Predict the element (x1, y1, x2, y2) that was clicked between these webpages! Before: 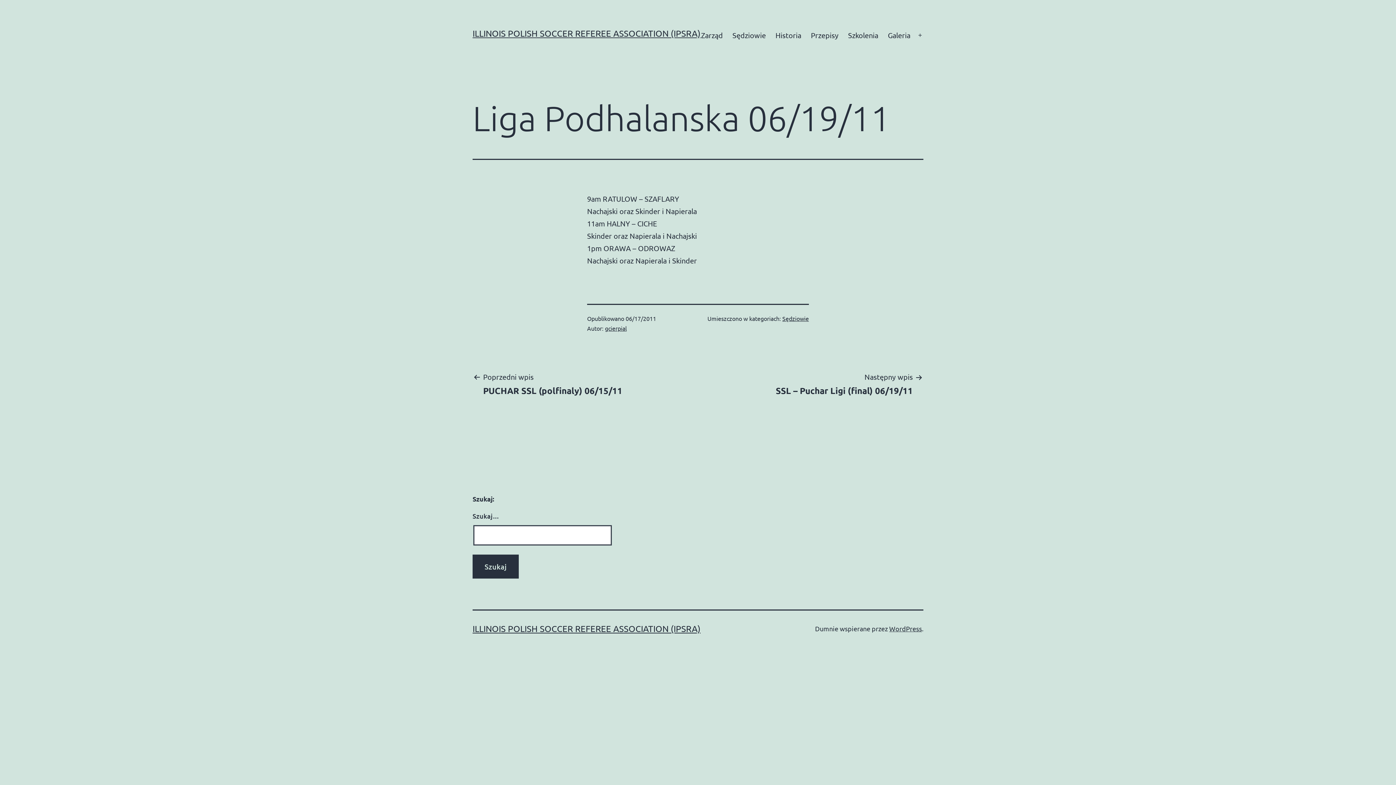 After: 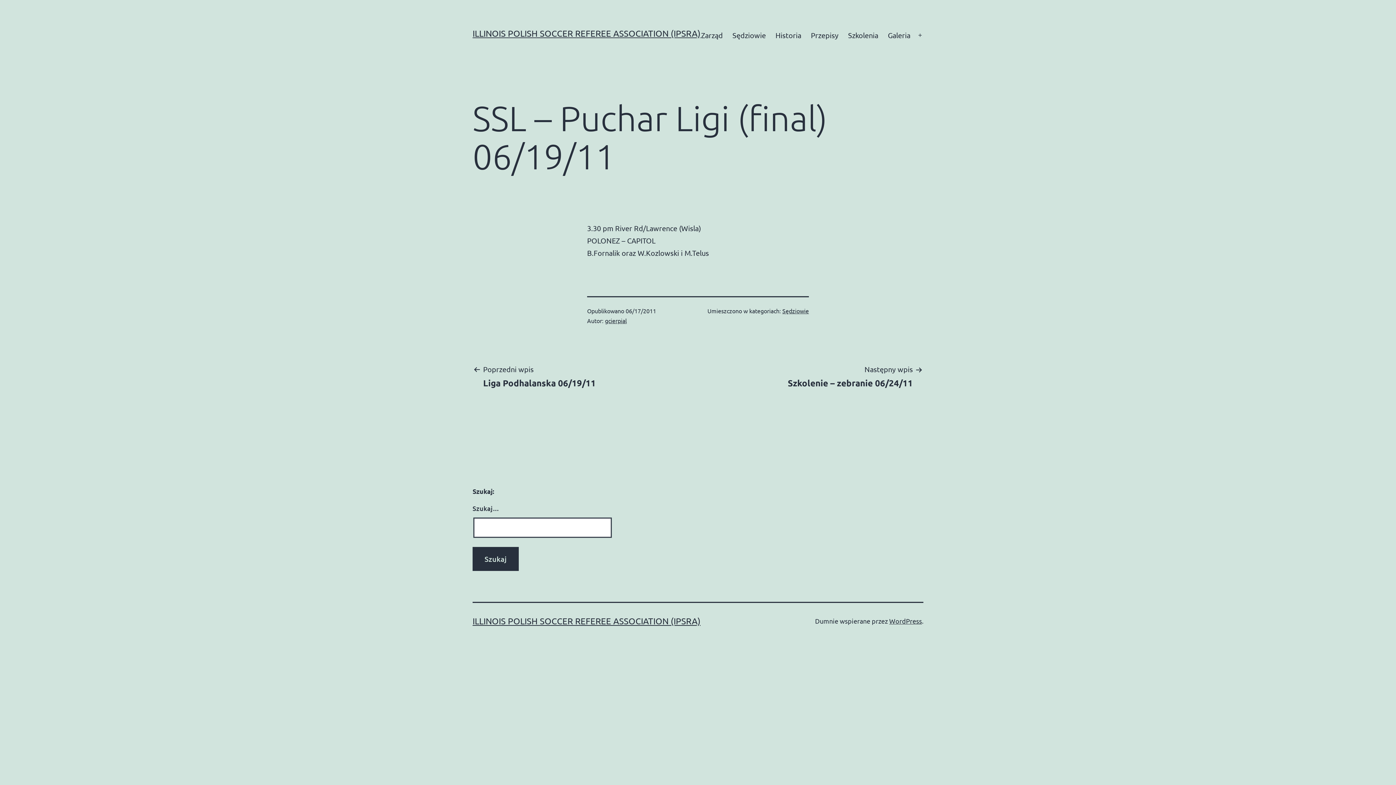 Action: label: Następny wpis

SSL – Puchar Ligi (final) 06/19/11 bbox: (765, 371, 923, 396)